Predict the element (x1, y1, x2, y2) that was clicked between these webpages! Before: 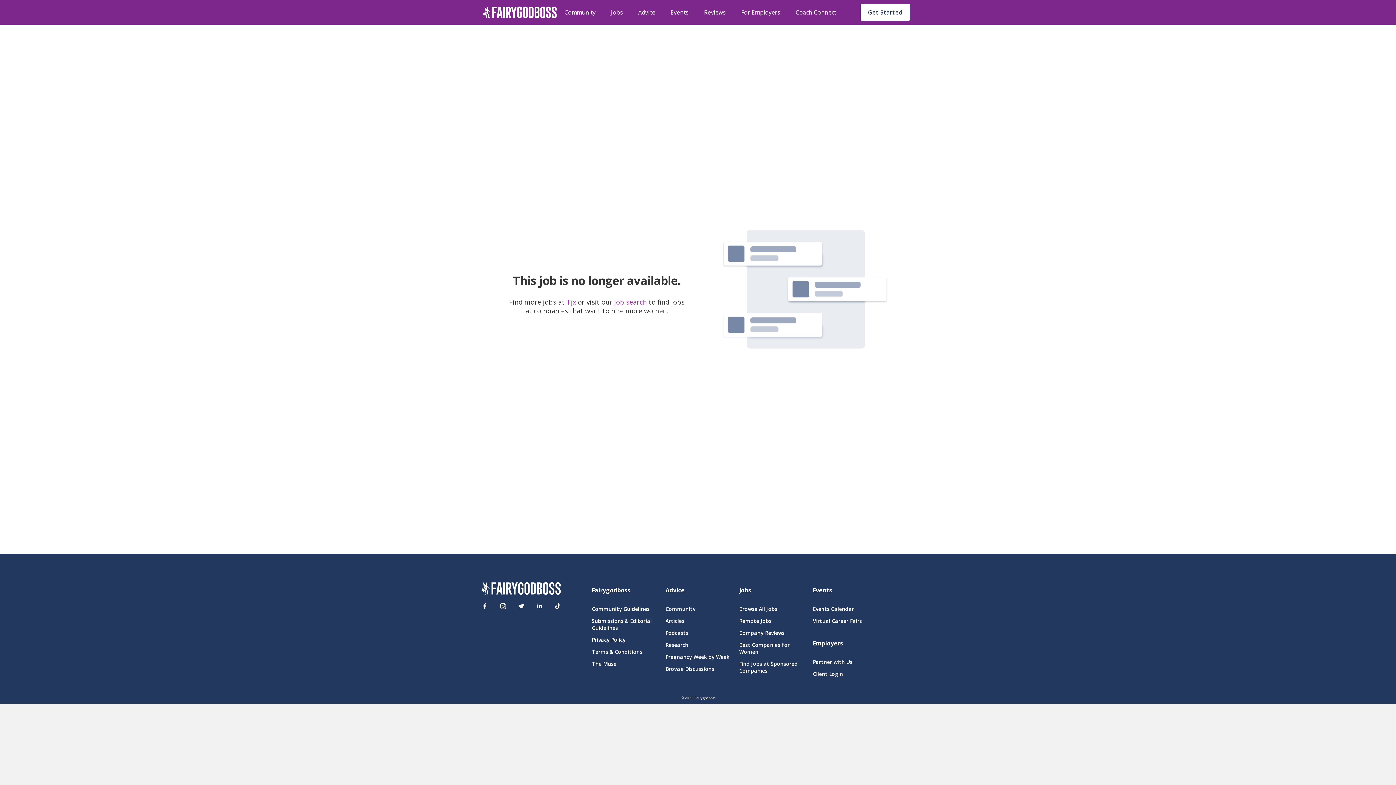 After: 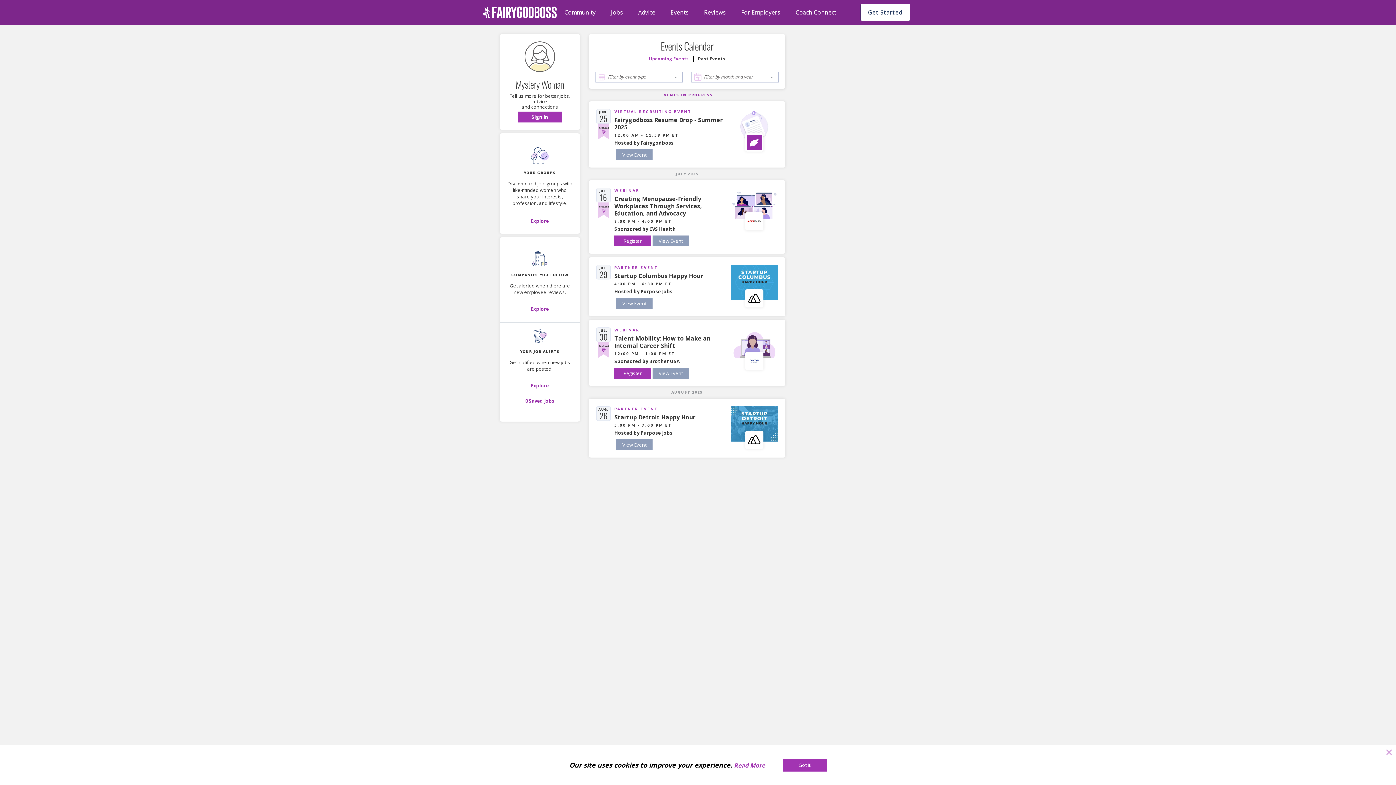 Action: bbox: (670, 7, 688, 17) label: Events